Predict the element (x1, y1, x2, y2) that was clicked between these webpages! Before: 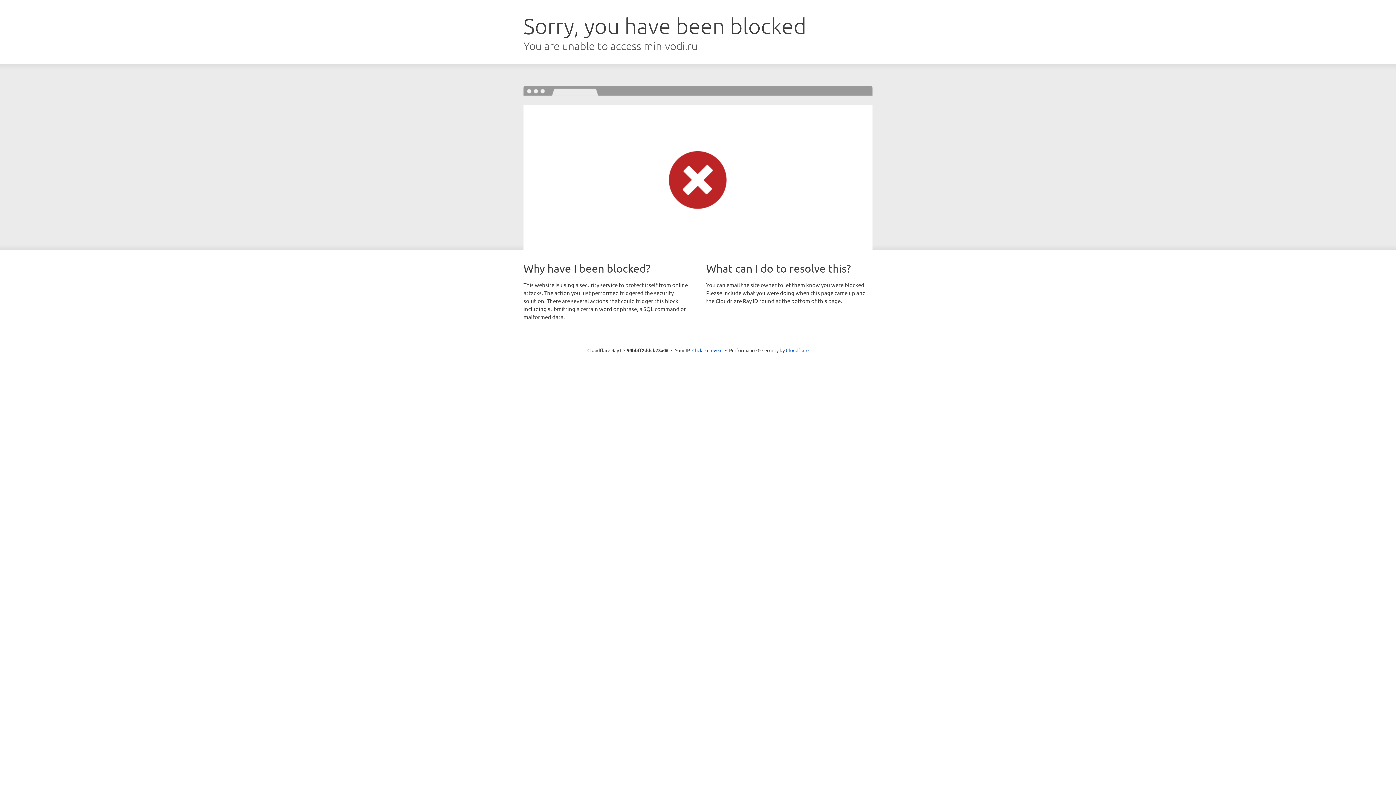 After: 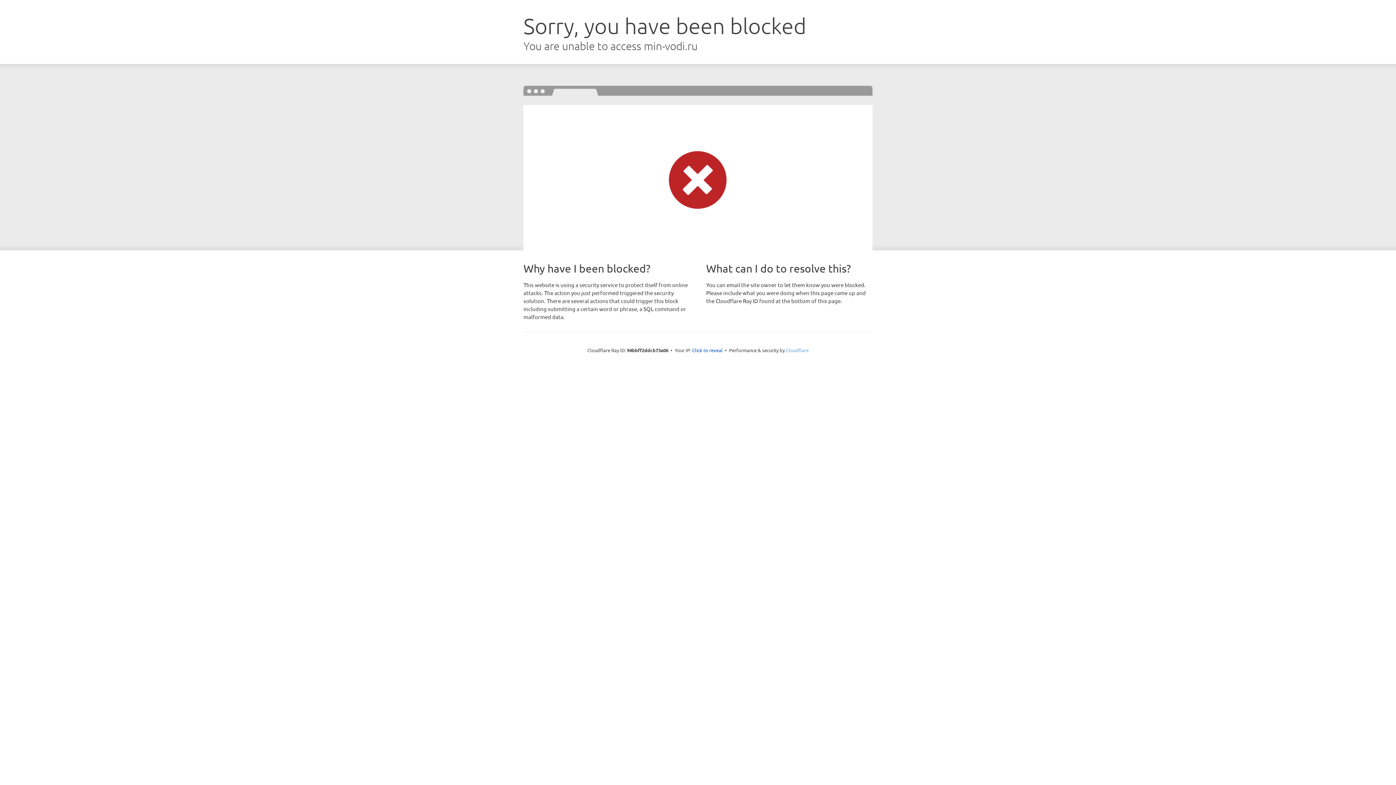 Action: label: Cloudflare bbox: (786, 347, 808, 353)